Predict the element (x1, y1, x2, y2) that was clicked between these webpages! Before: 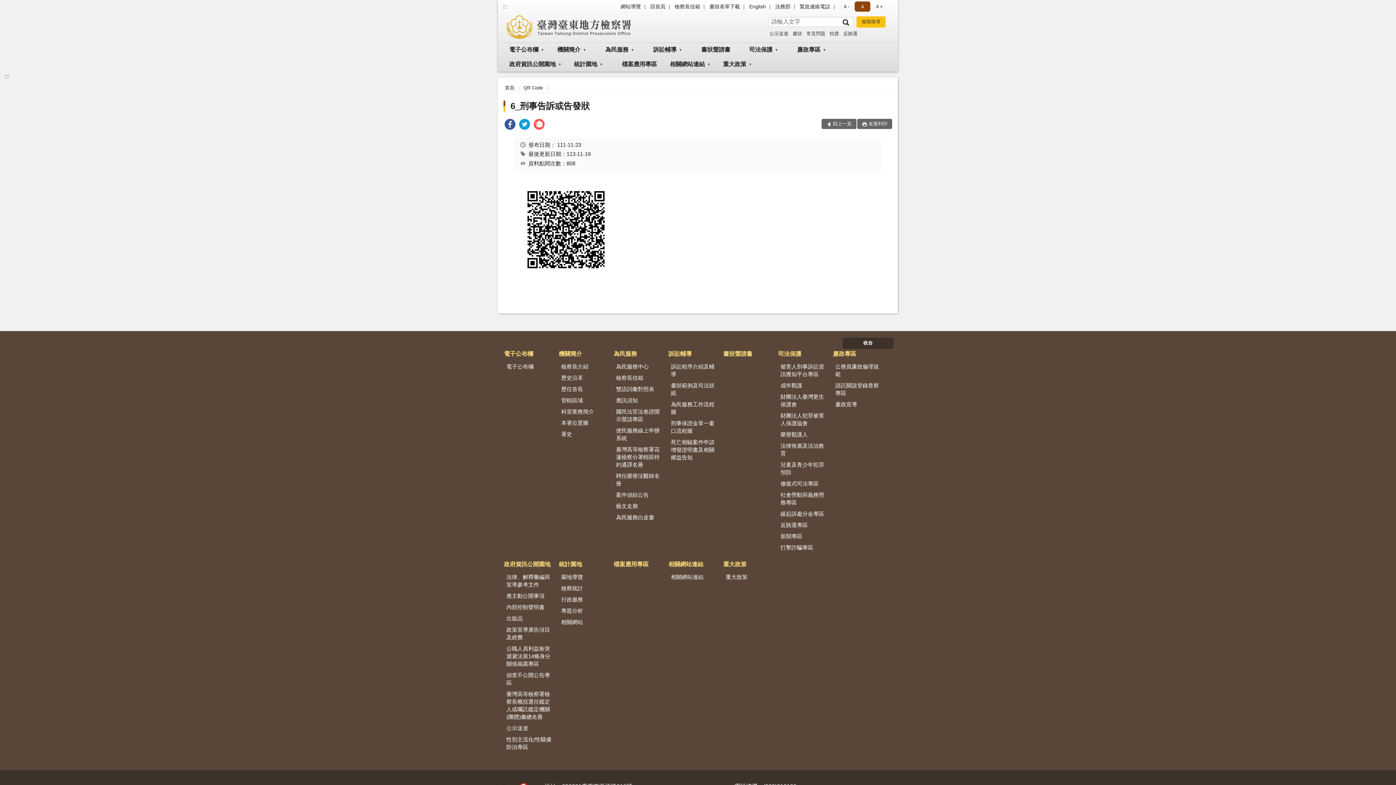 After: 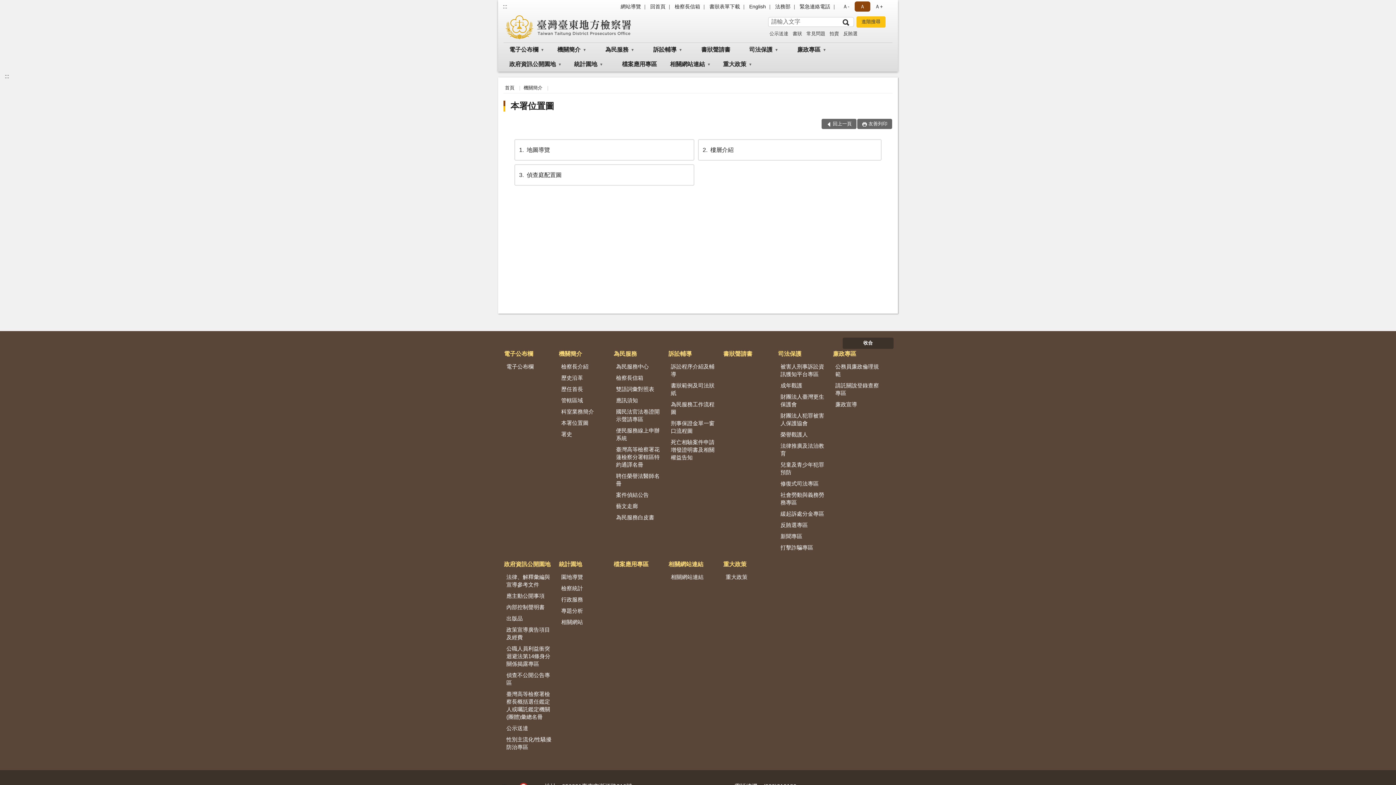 Action: label: 本署位置圖 bbox: (558, 418, 612, 428)